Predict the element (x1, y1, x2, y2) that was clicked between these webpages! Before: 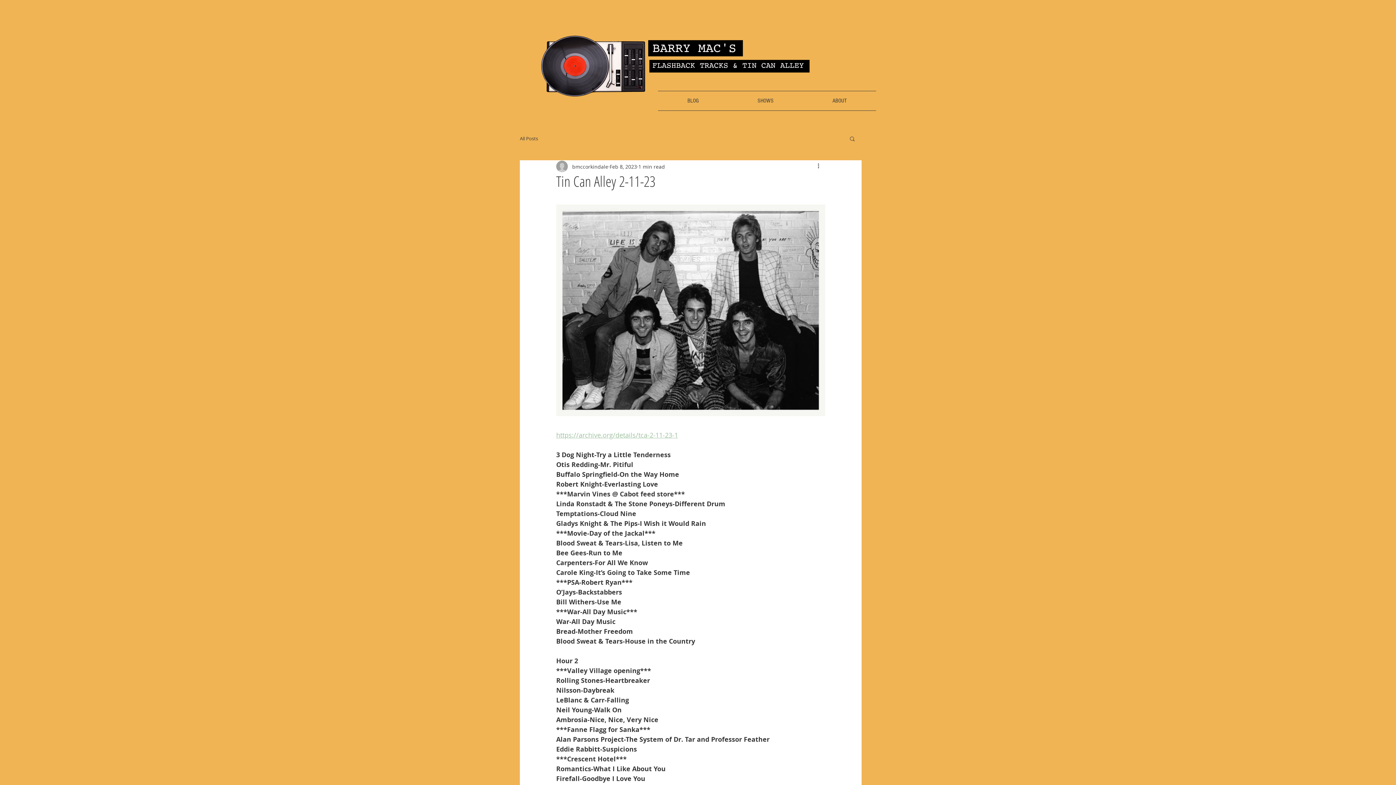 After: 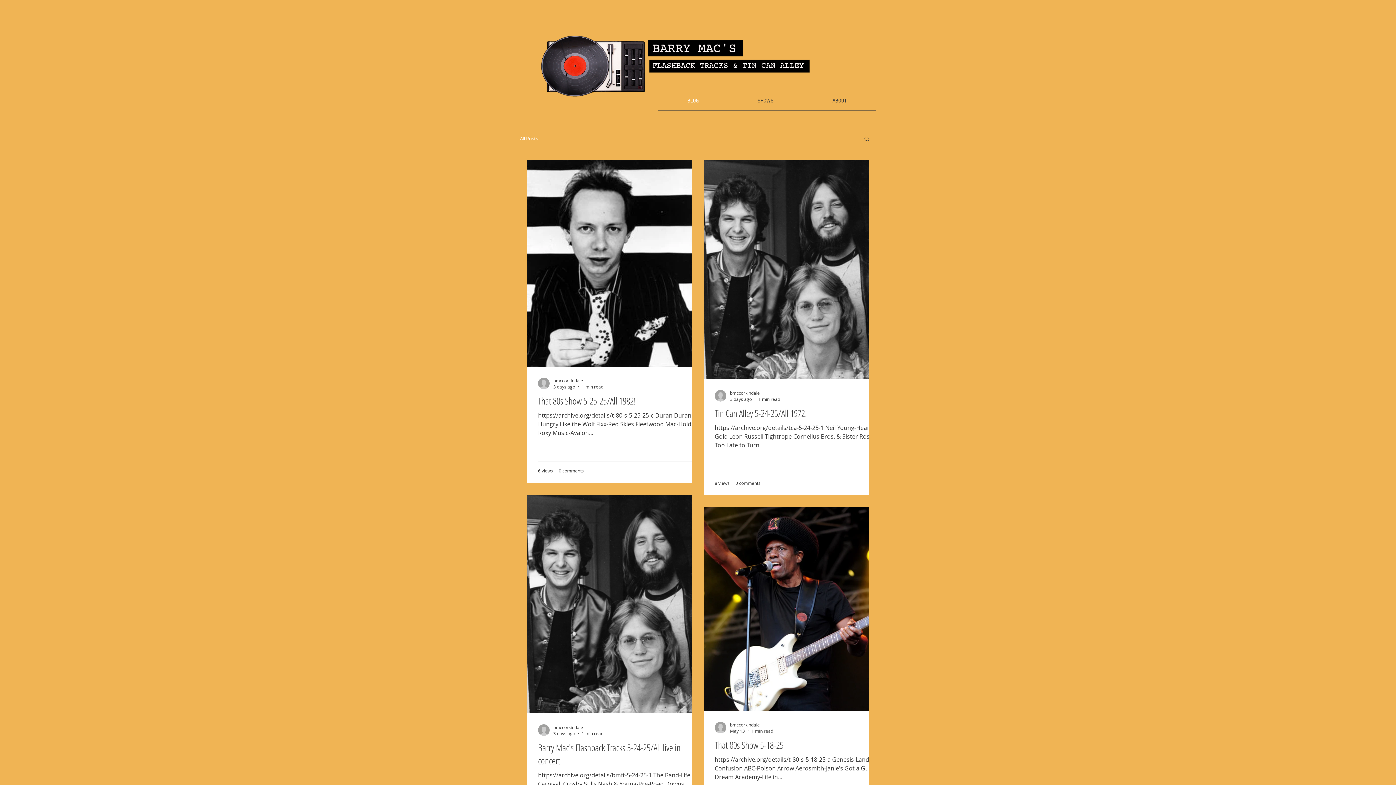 Action: label: All Posts bbox: (520, 135, 538, 141)